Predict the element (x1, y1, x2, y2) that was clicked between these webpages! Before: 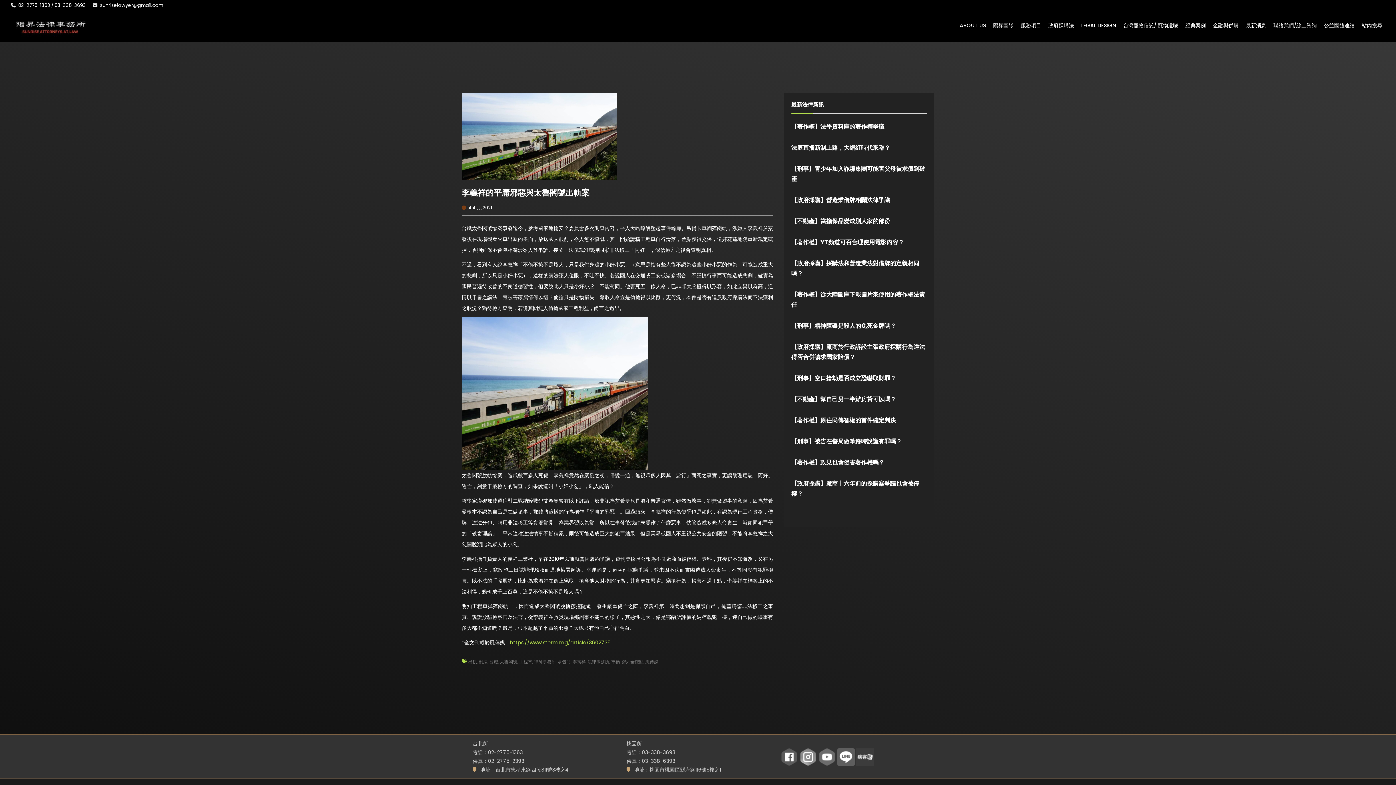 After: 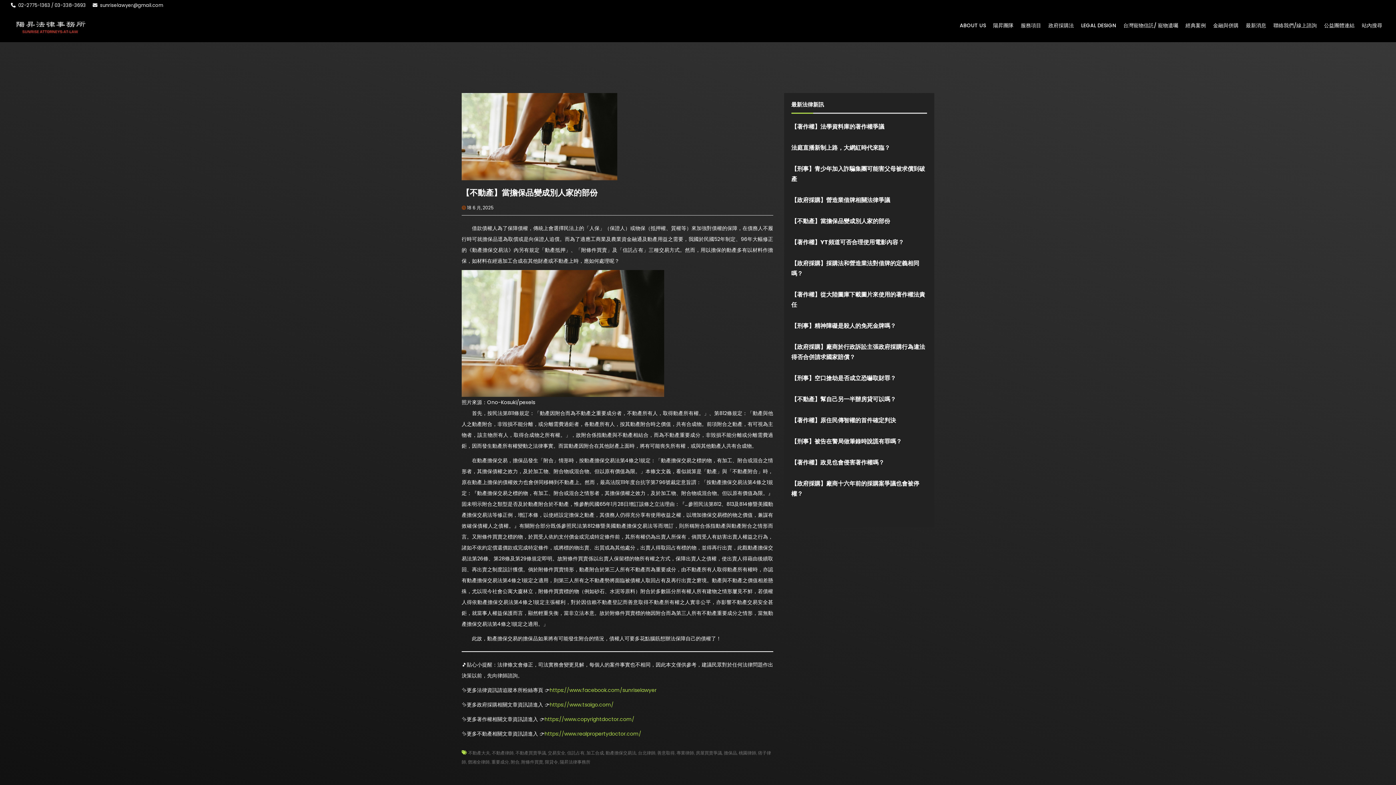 Action: bbox: (791, 216, 890, 225) label: 【不動產】當擔保品變成別人家的部份